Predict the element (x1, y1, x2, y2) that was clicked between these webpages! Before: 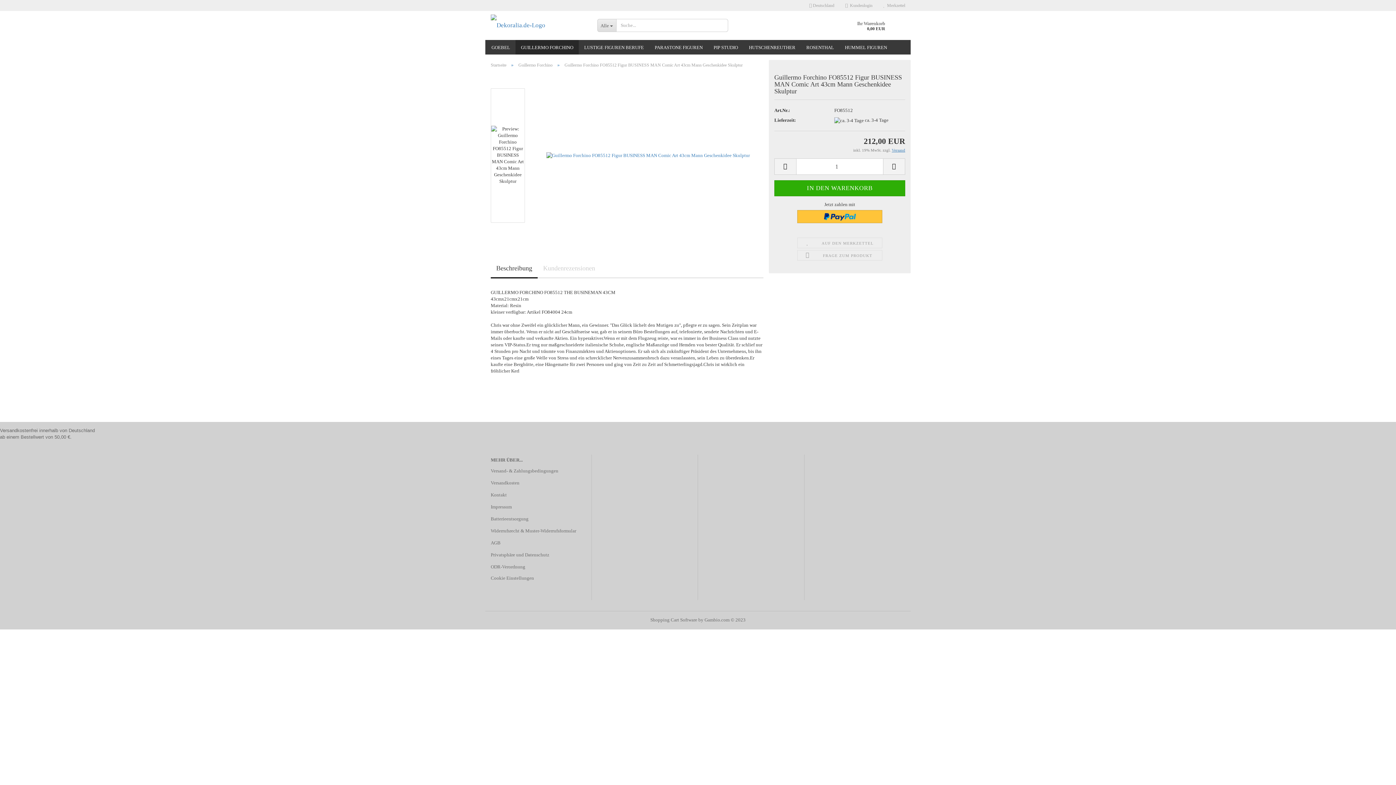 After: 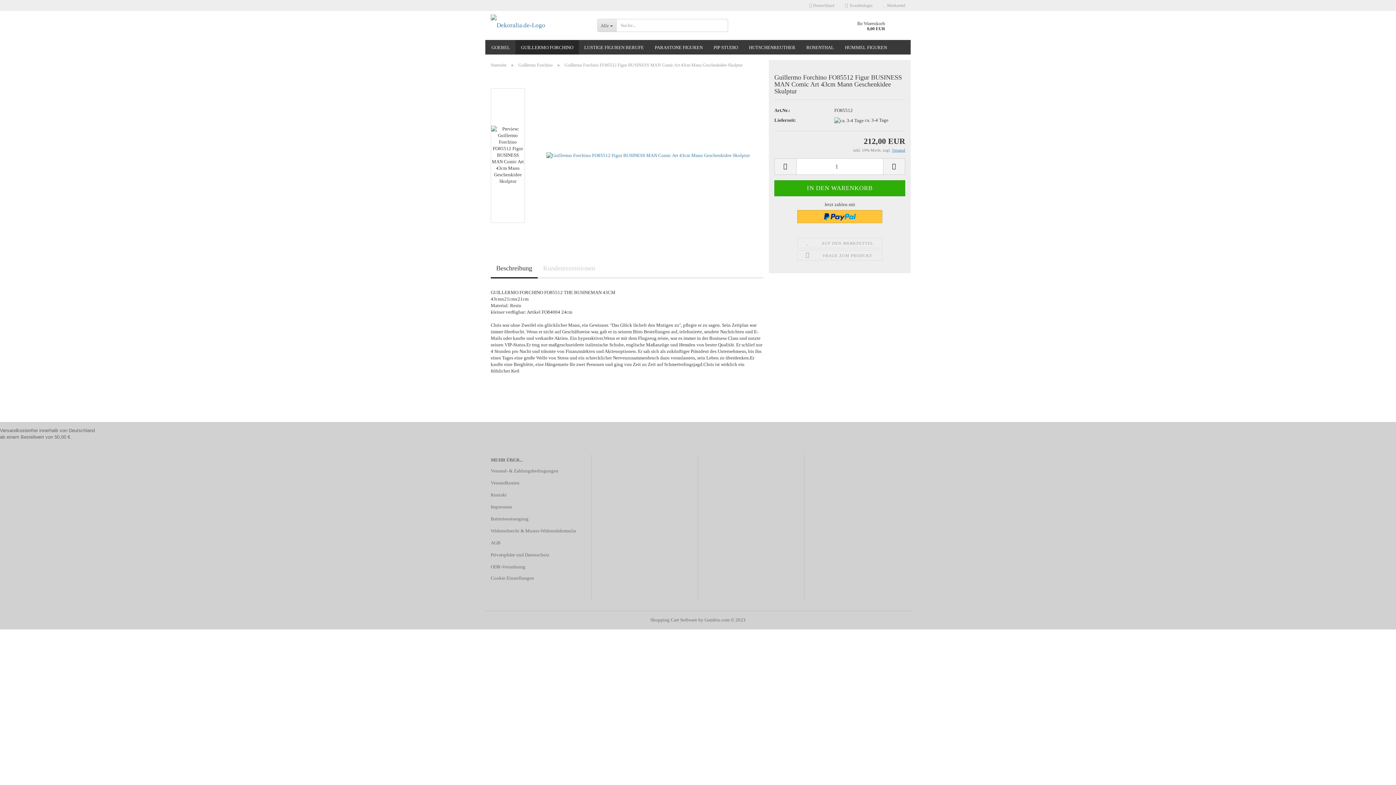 Action: label: Beschreibung bbox: (490, 260, 537, 278)